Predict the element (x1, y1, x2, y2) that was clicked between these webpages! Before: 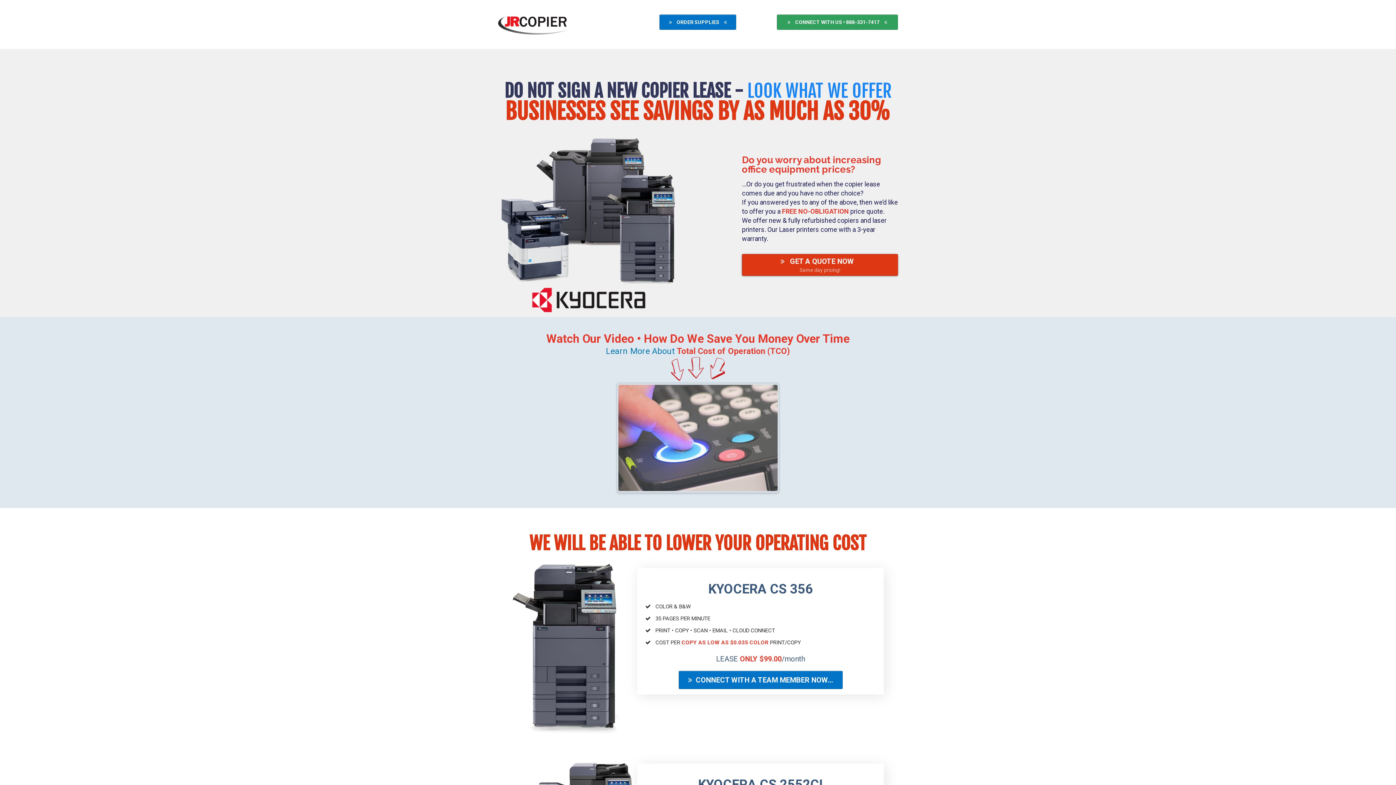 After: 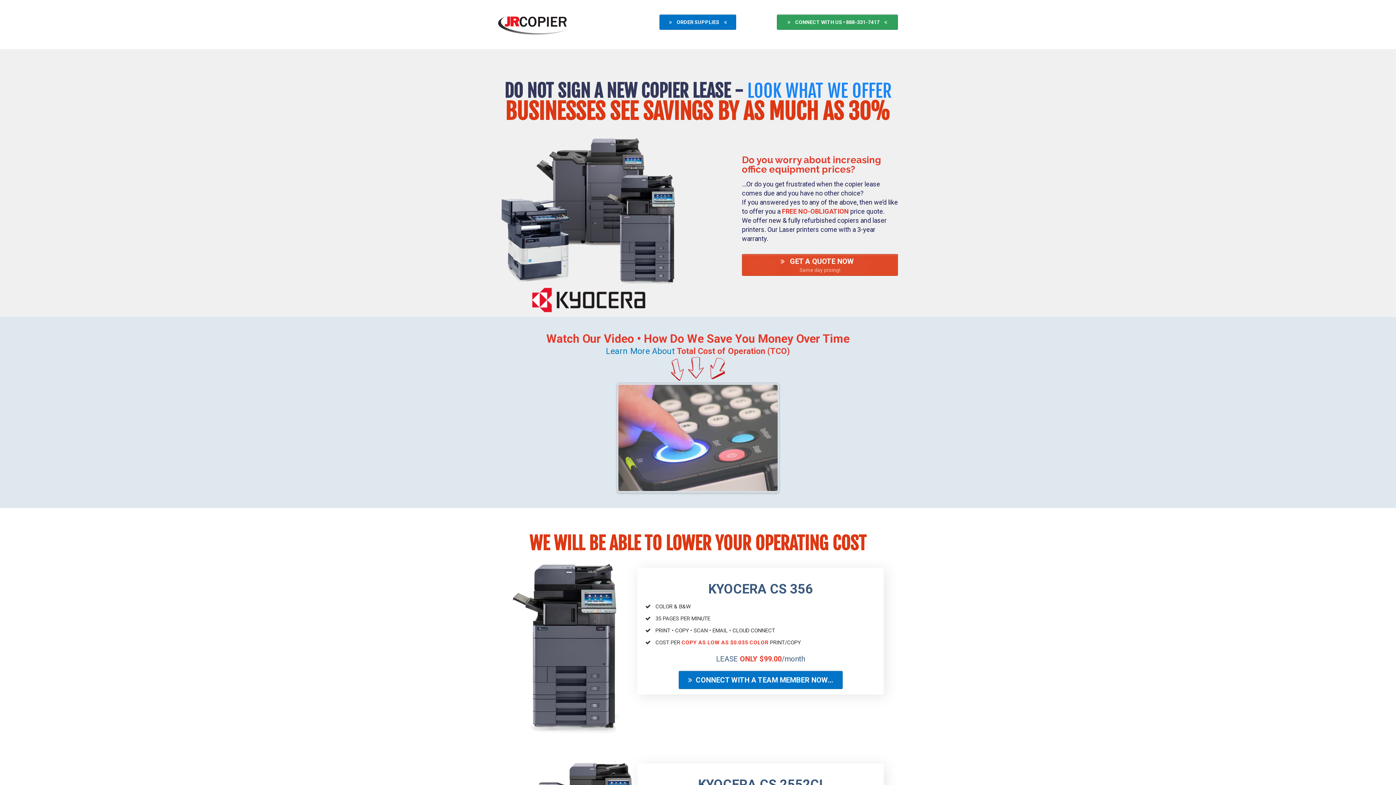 Action: bbox: (742, 254, 898, 276) label:  GET A QUOTE NOW 
Same day pricing!